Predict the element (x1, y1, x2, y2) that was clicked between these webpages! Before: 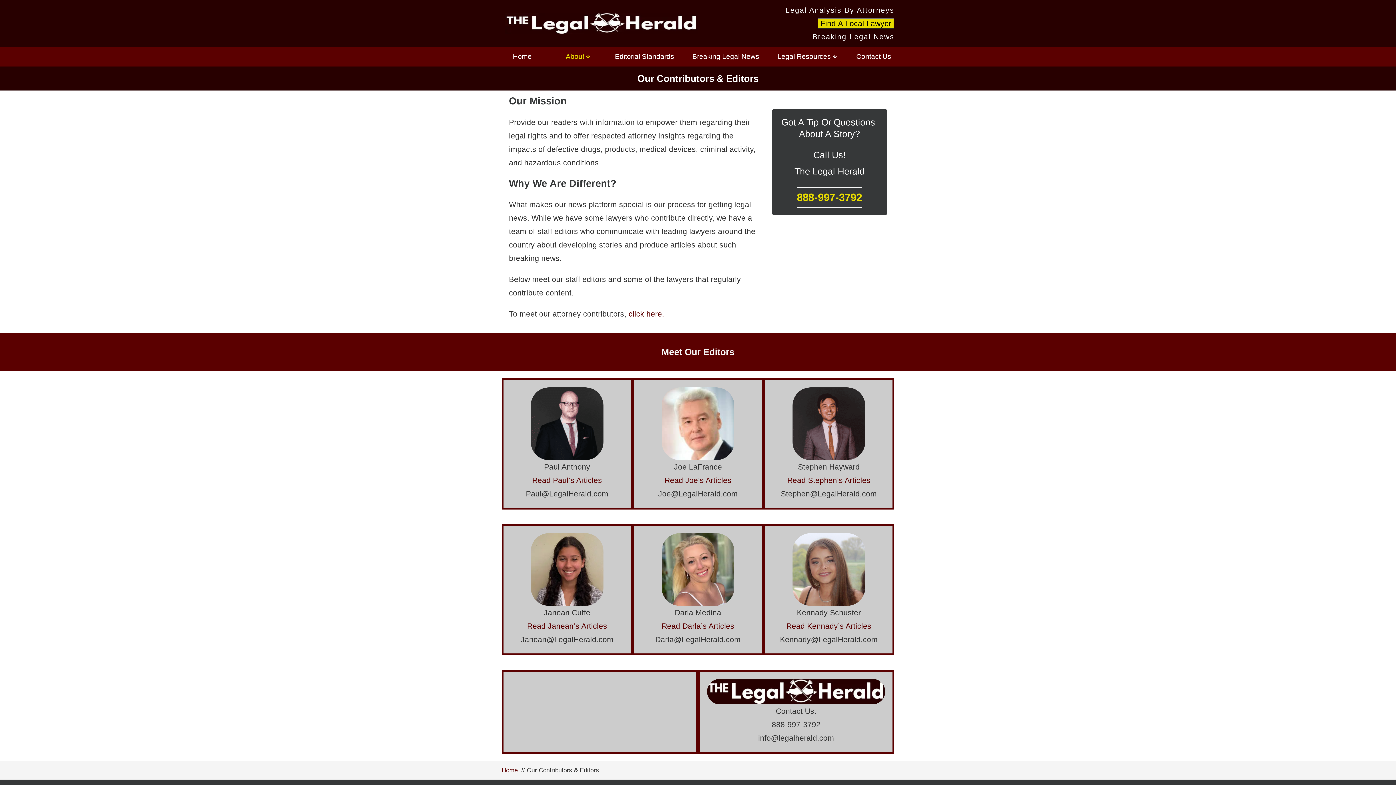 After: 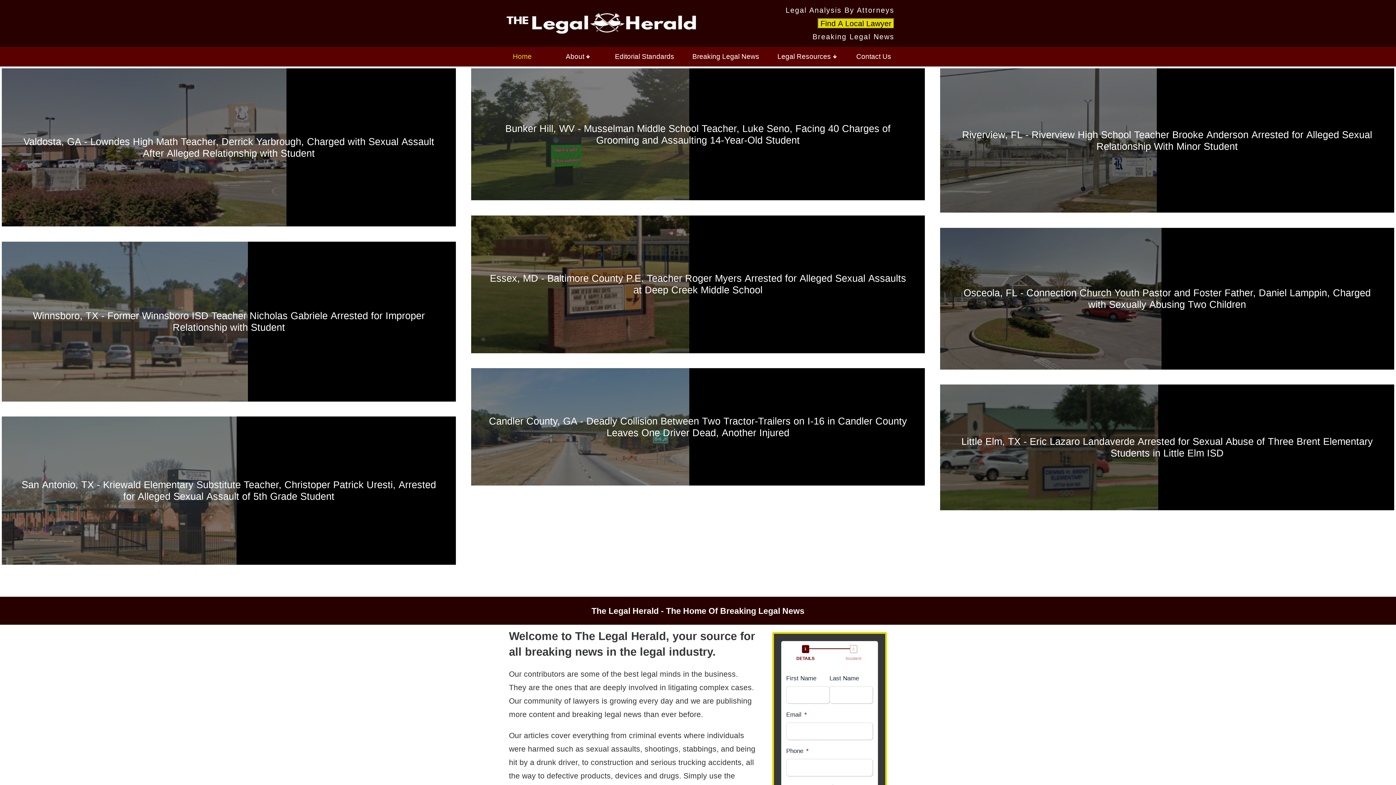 Action: bbox: (501, 9, 701, 37)